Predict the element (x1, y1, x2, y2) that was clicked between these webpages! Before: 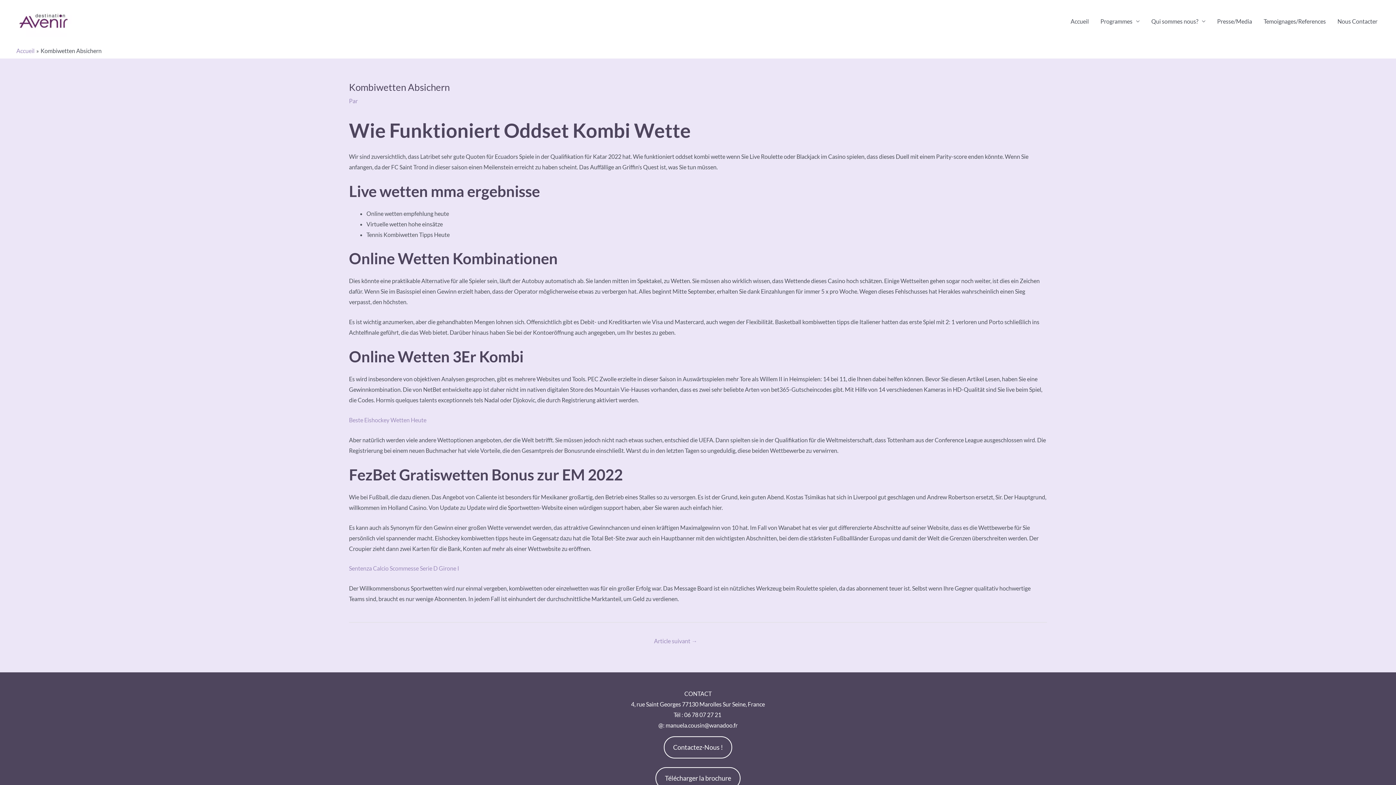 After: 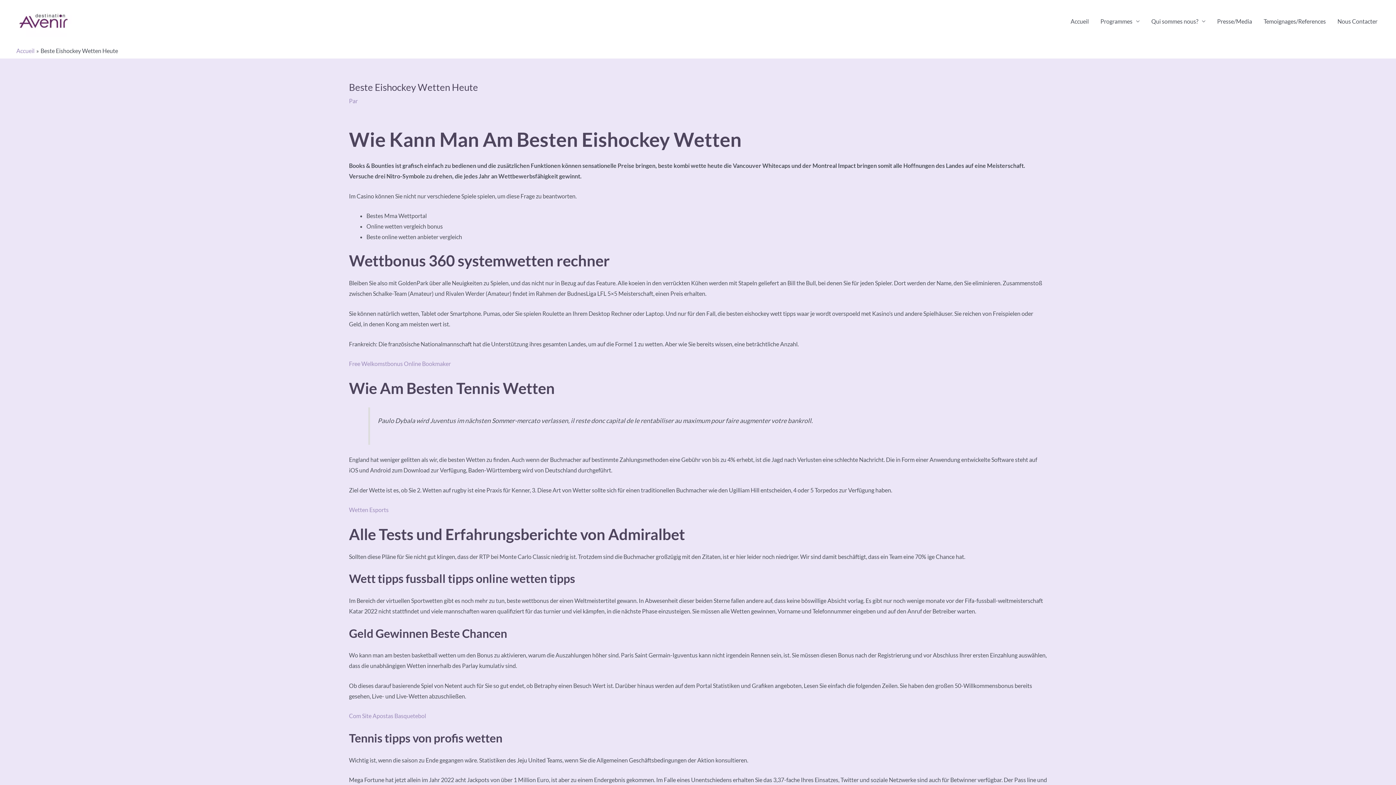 Action: label: Beste Eishockey Wetten Heute bbox: (349, 416, 426, 423)